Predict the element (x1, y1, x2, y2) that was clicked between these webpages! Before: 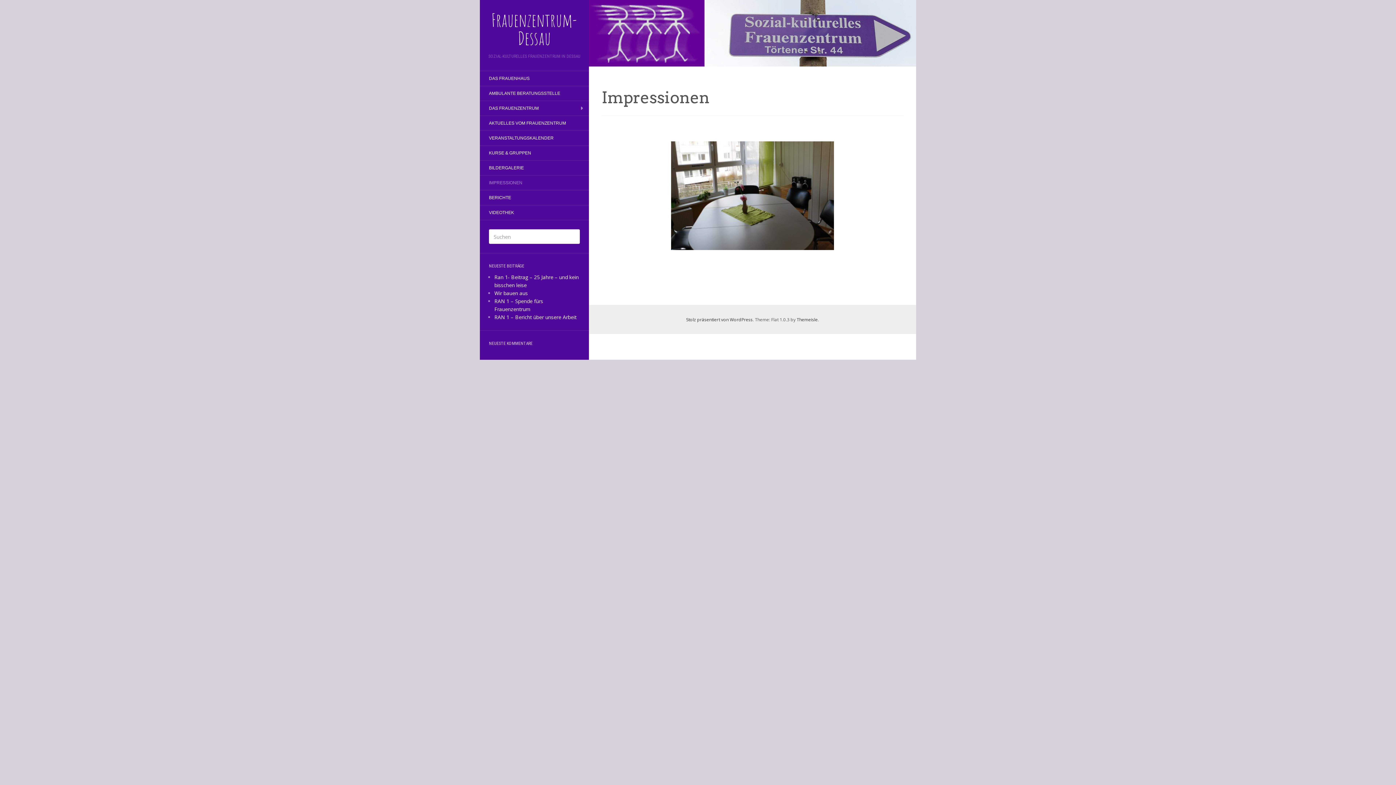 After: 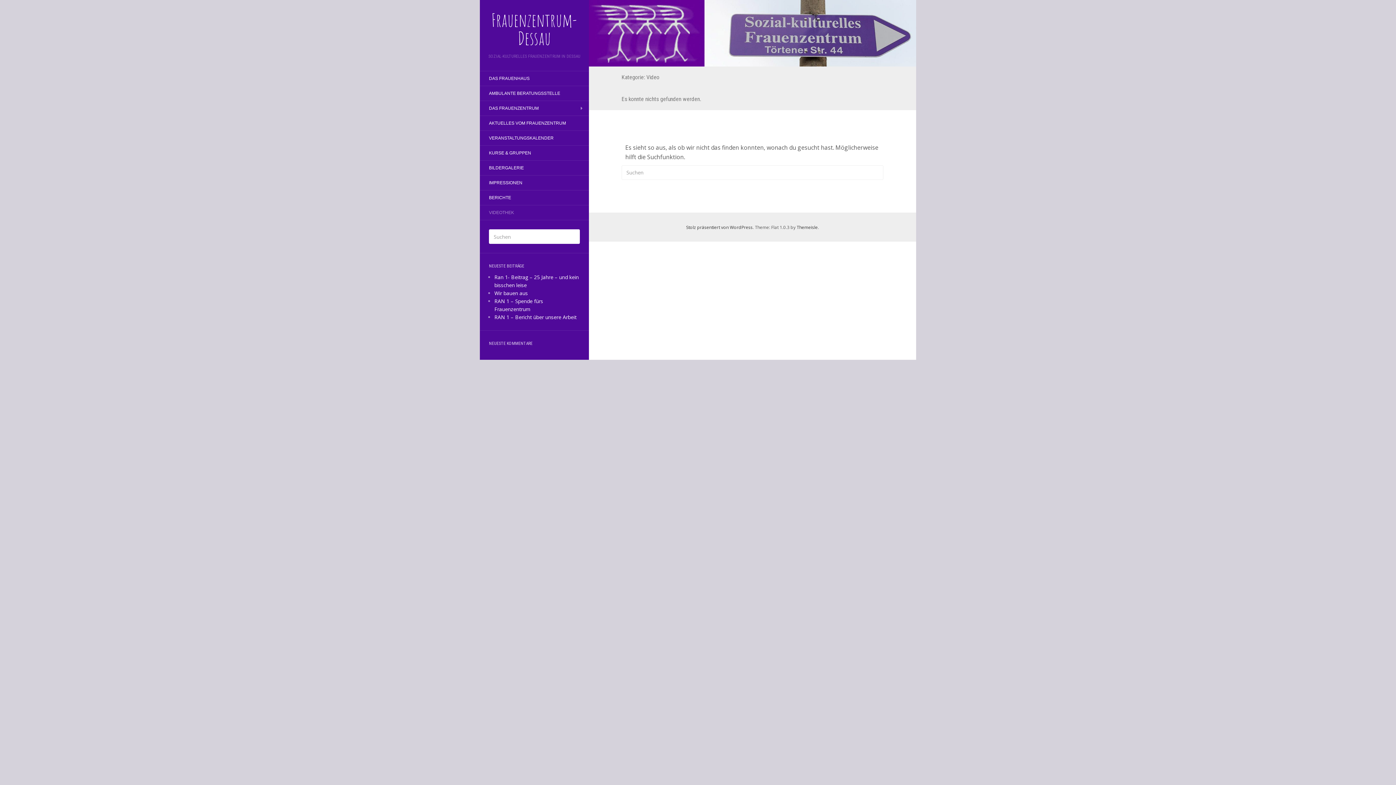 Action: bbox: (480, 206, 523, 218) label: VIDEOTHEK